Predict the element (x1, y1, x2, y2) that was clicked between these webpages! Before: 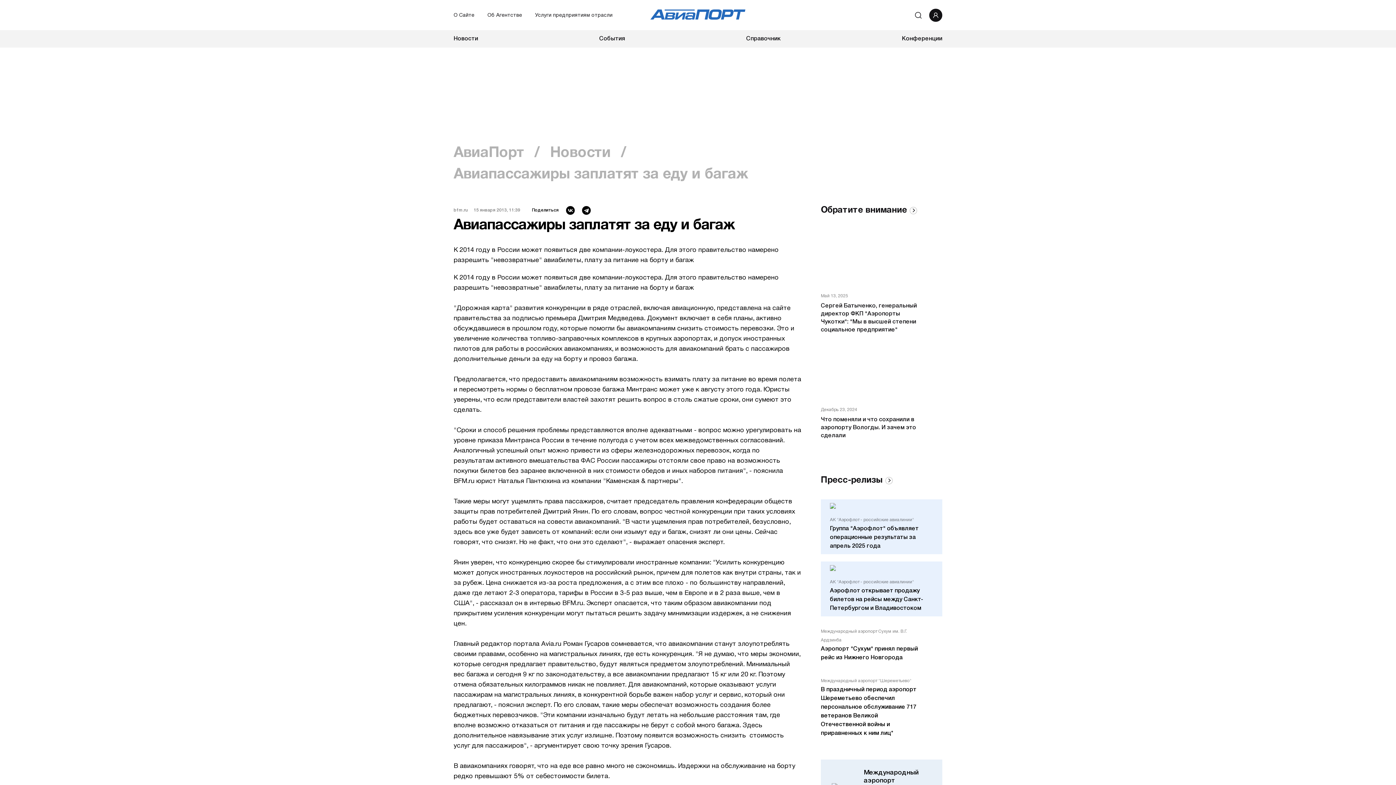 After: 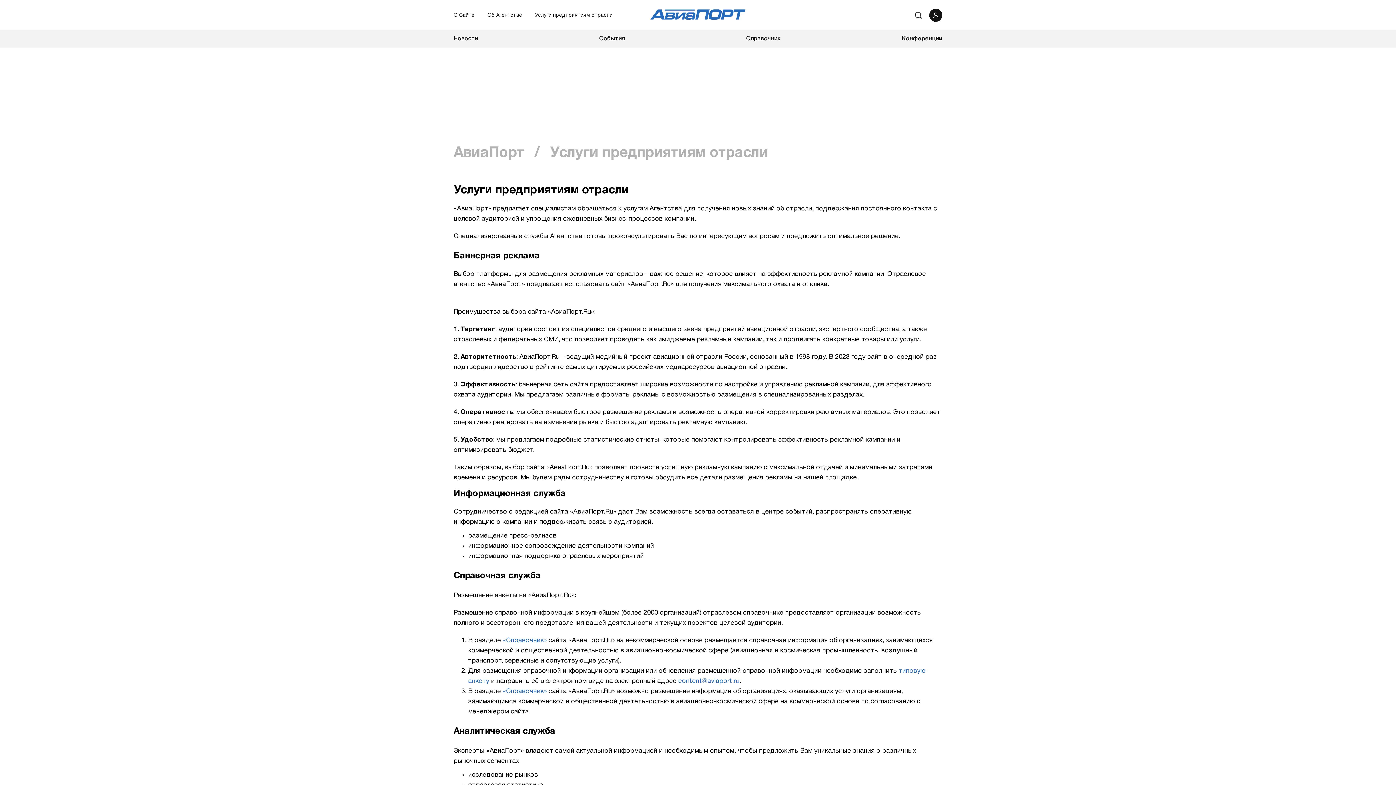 Action: bbox: (535, 12, 612, 19) label: Услуги предприятиям отрасли